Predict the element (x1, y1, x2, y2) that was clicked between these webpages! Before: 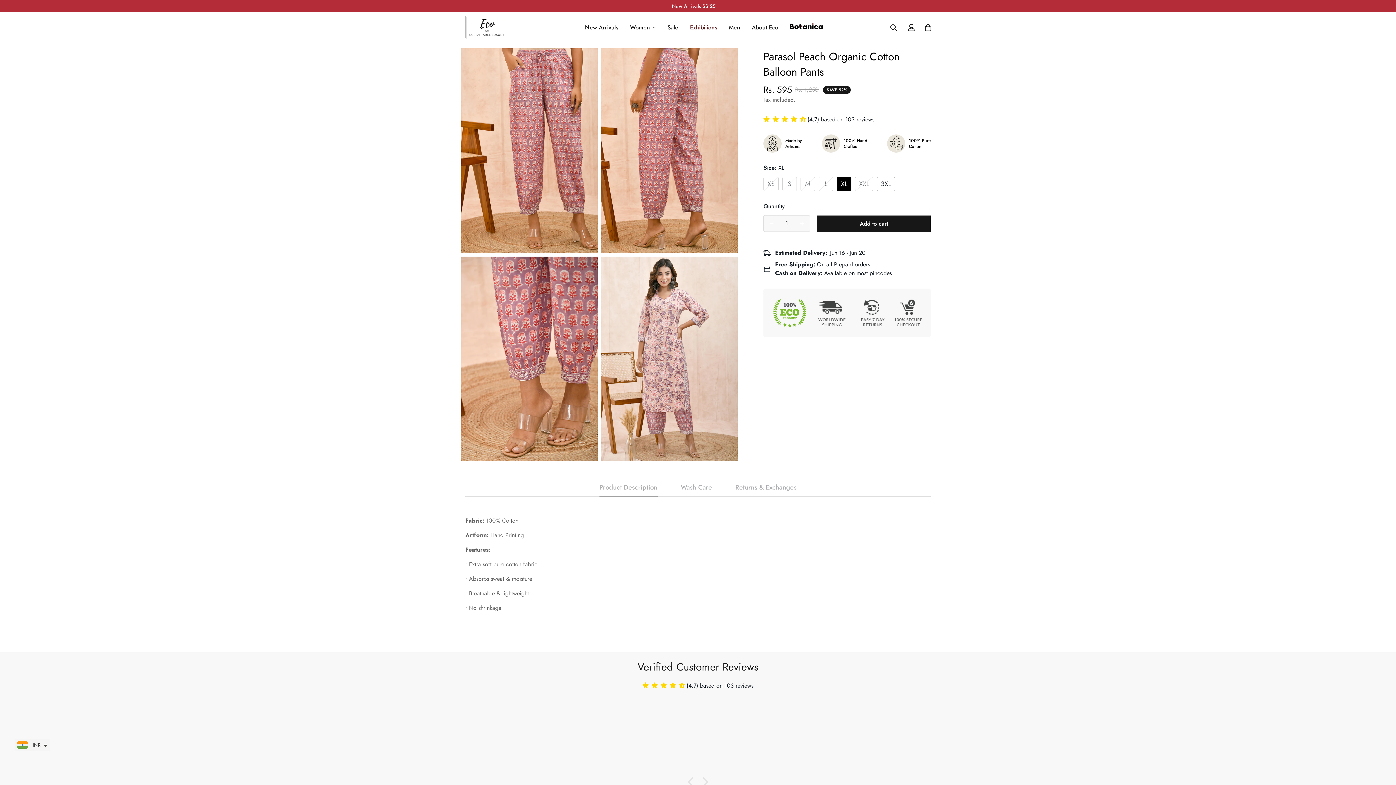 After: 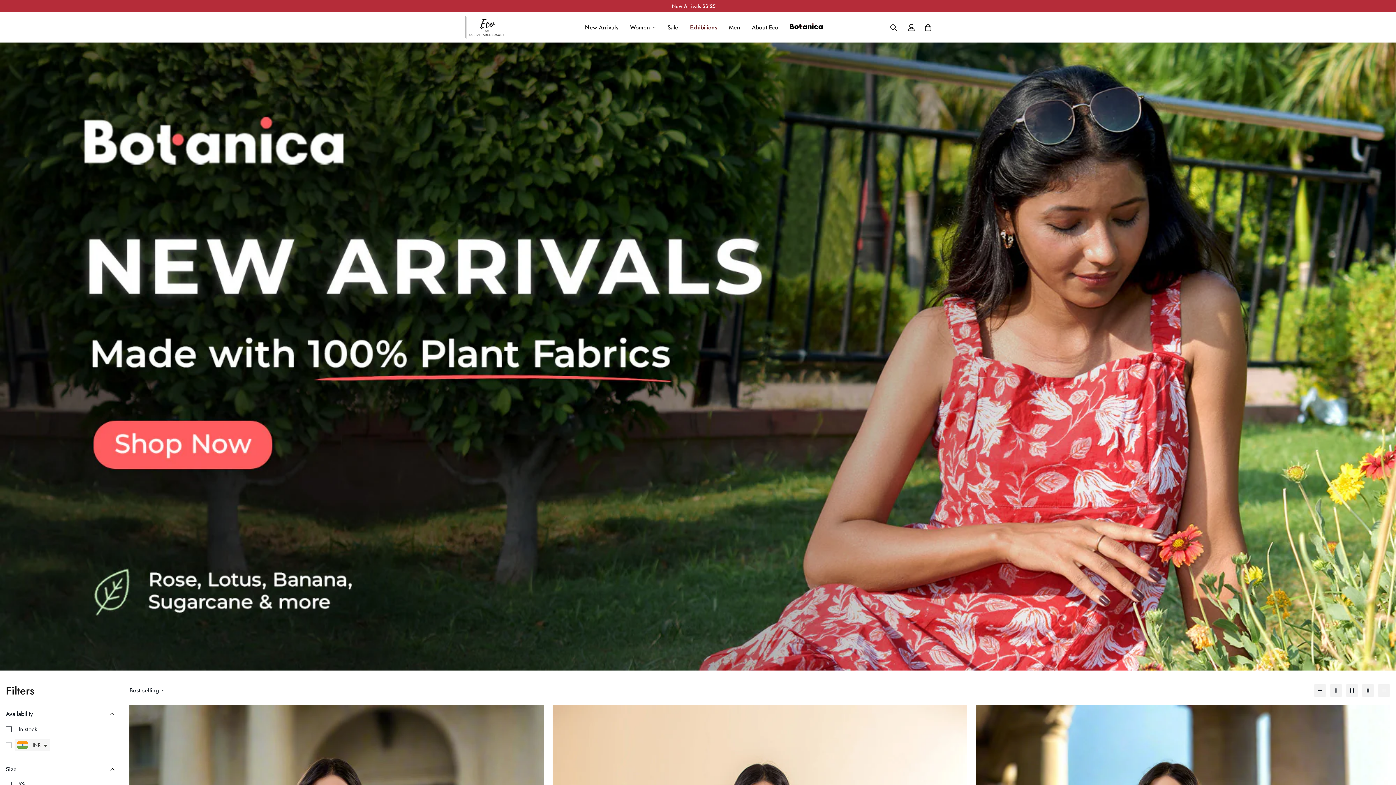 Action: bbox: (784, 16, 828, 36)